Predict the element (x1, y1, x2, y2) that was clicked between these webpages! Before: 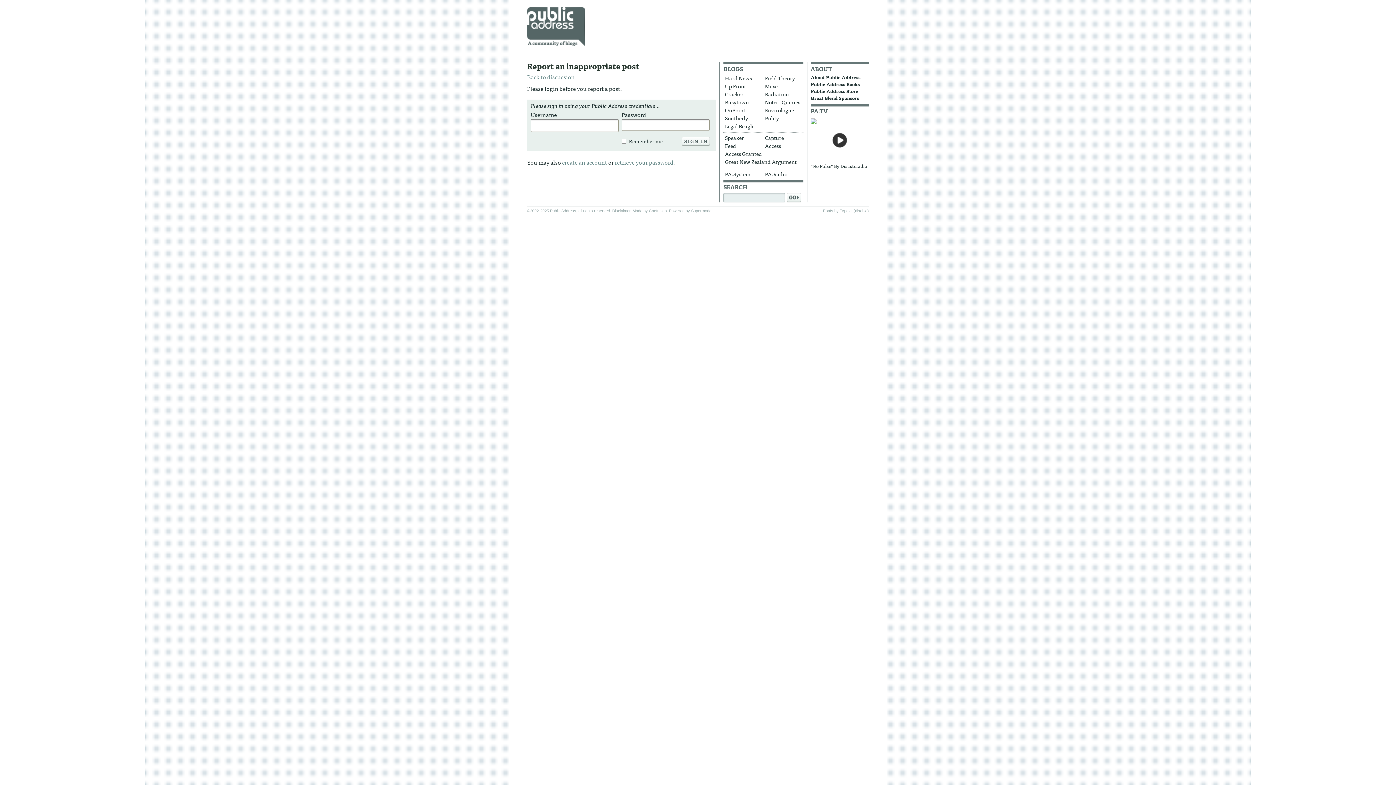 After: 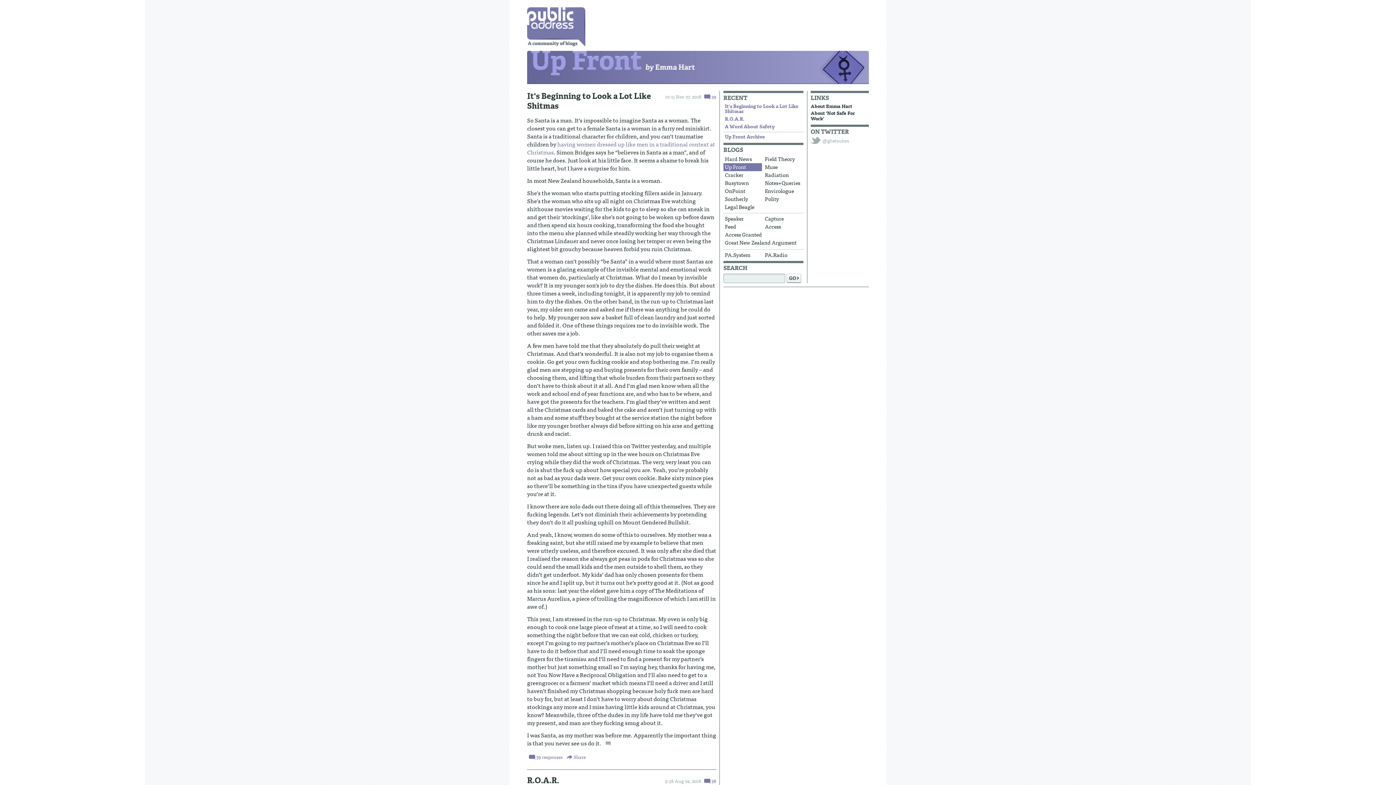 Action: bbox: (723, 82, 762, 90) label: Up Front